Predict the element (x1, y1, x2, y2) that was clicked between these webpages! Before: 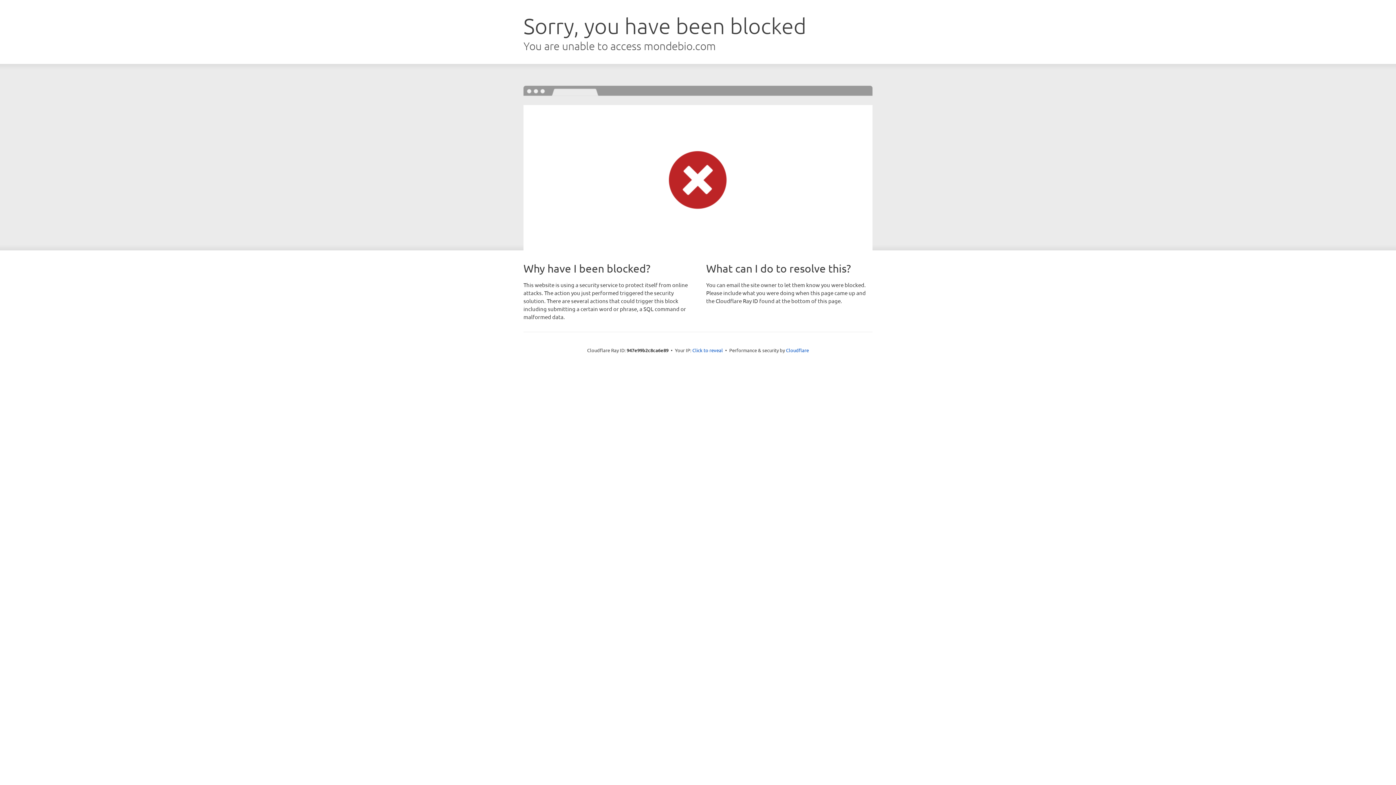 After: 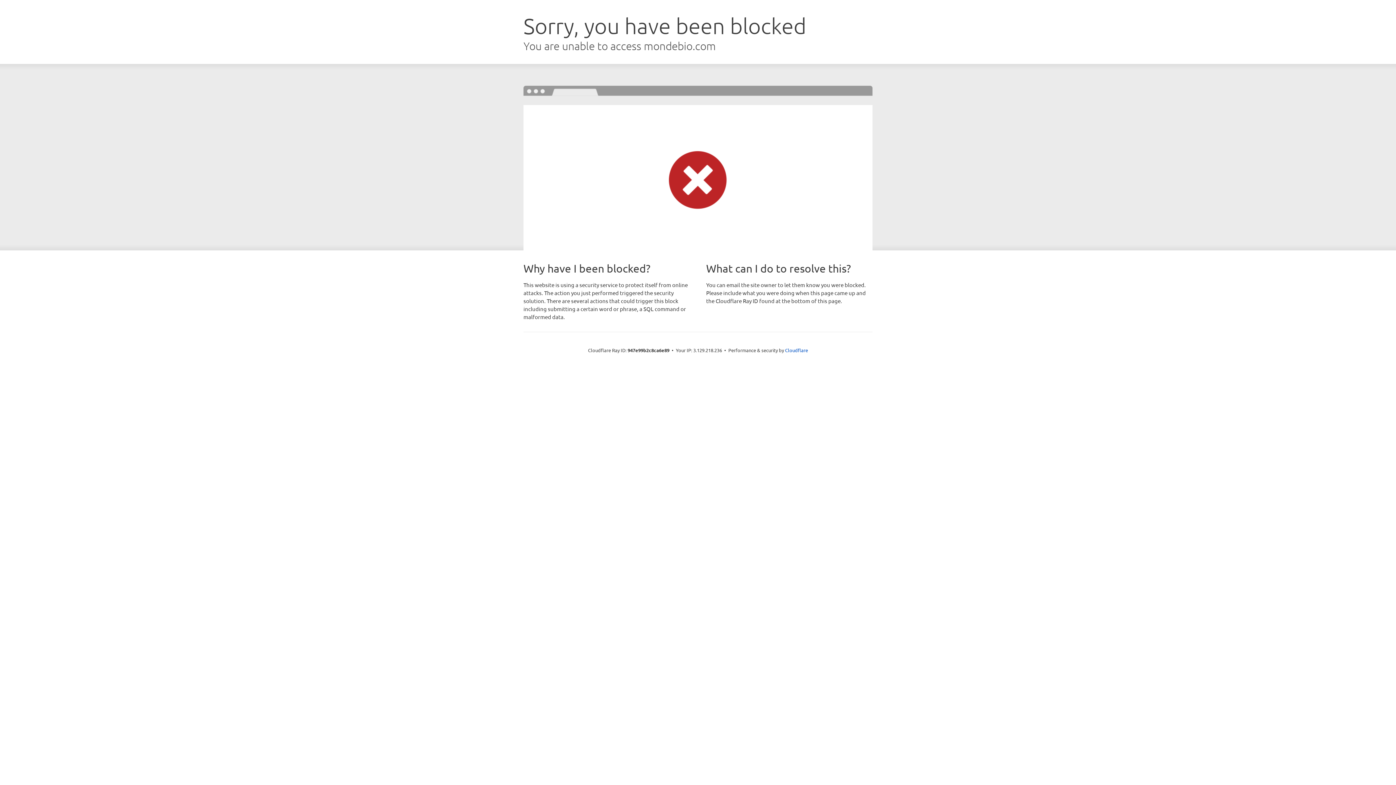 Action: bbox: (692, 346, 723, 353) label: Click to reveal